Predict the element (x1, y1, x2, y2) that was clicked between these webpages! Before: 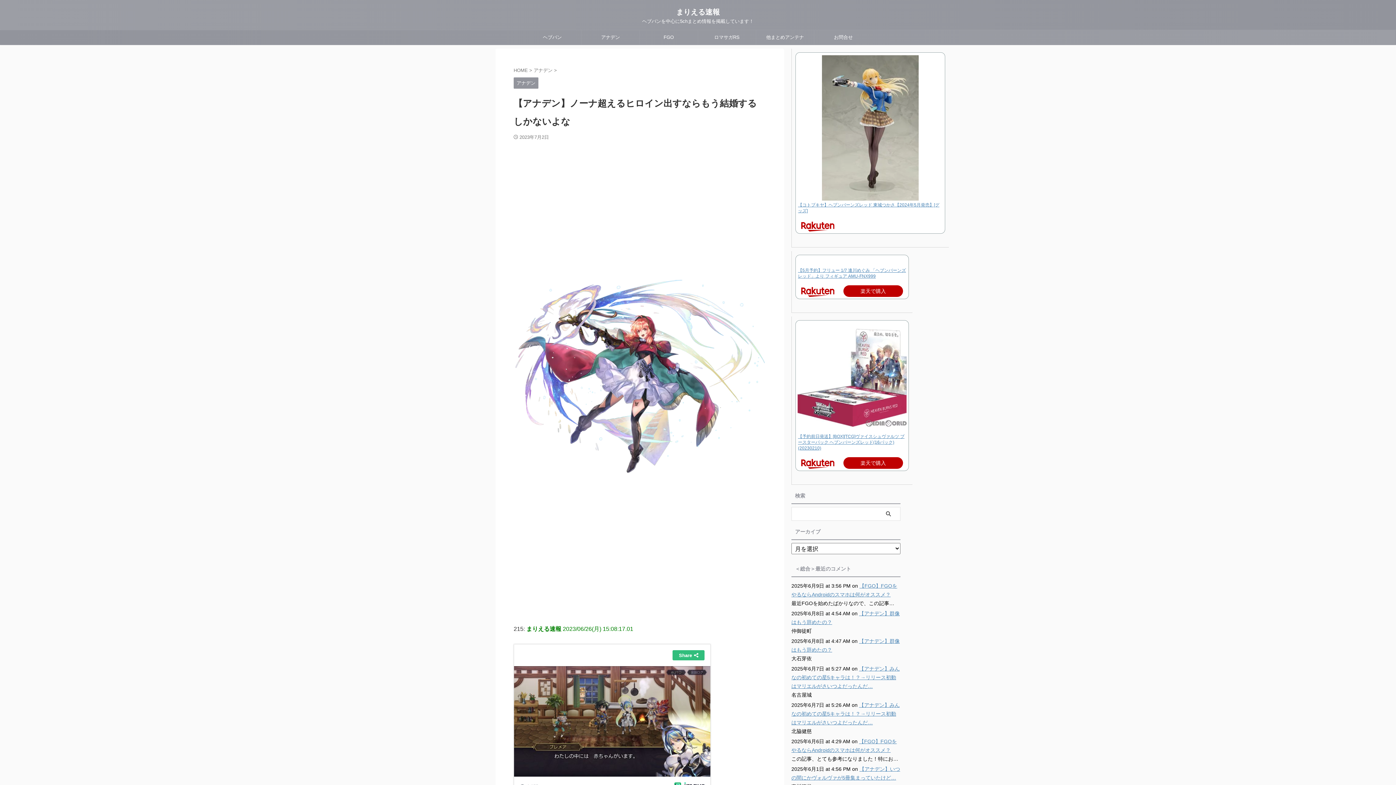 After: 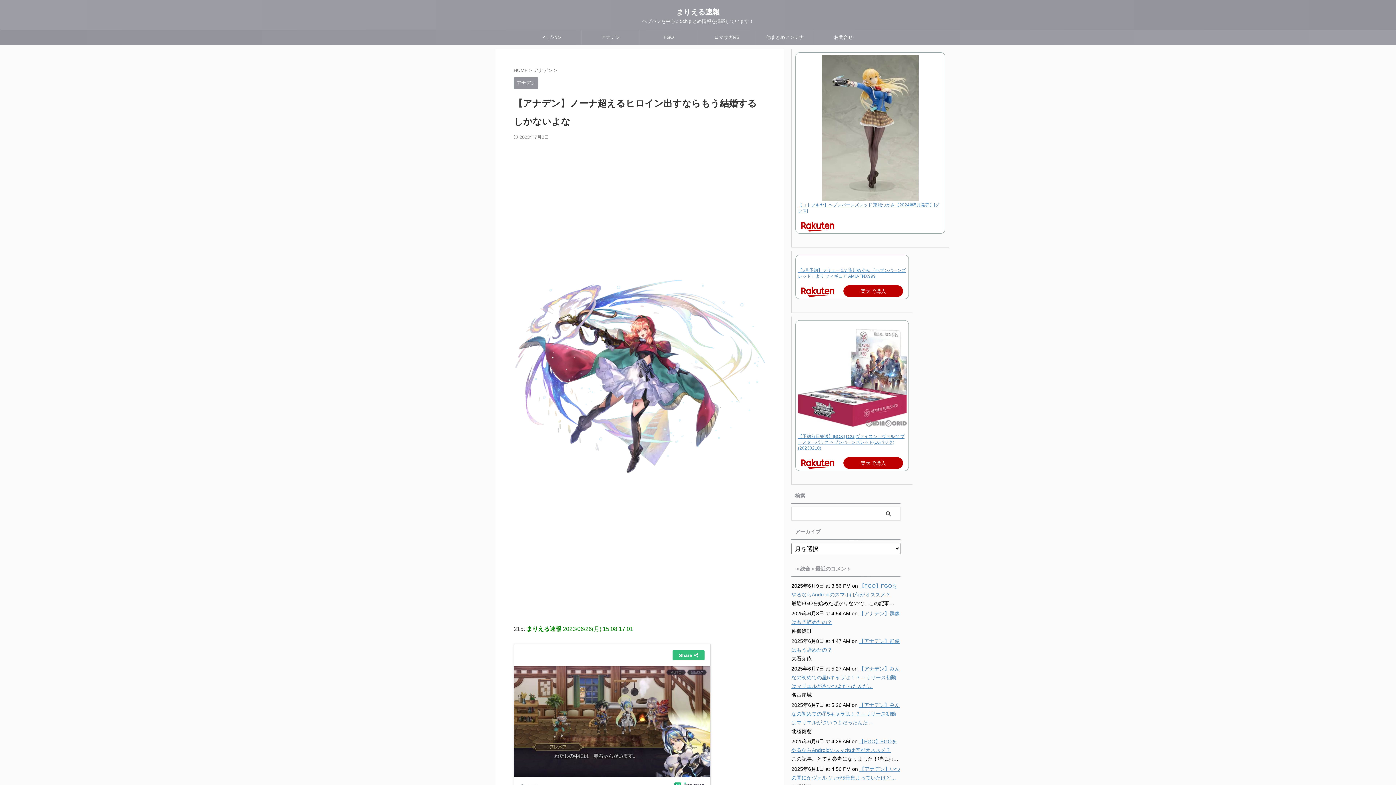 Action: bbox: (797, 425, 907, 431)